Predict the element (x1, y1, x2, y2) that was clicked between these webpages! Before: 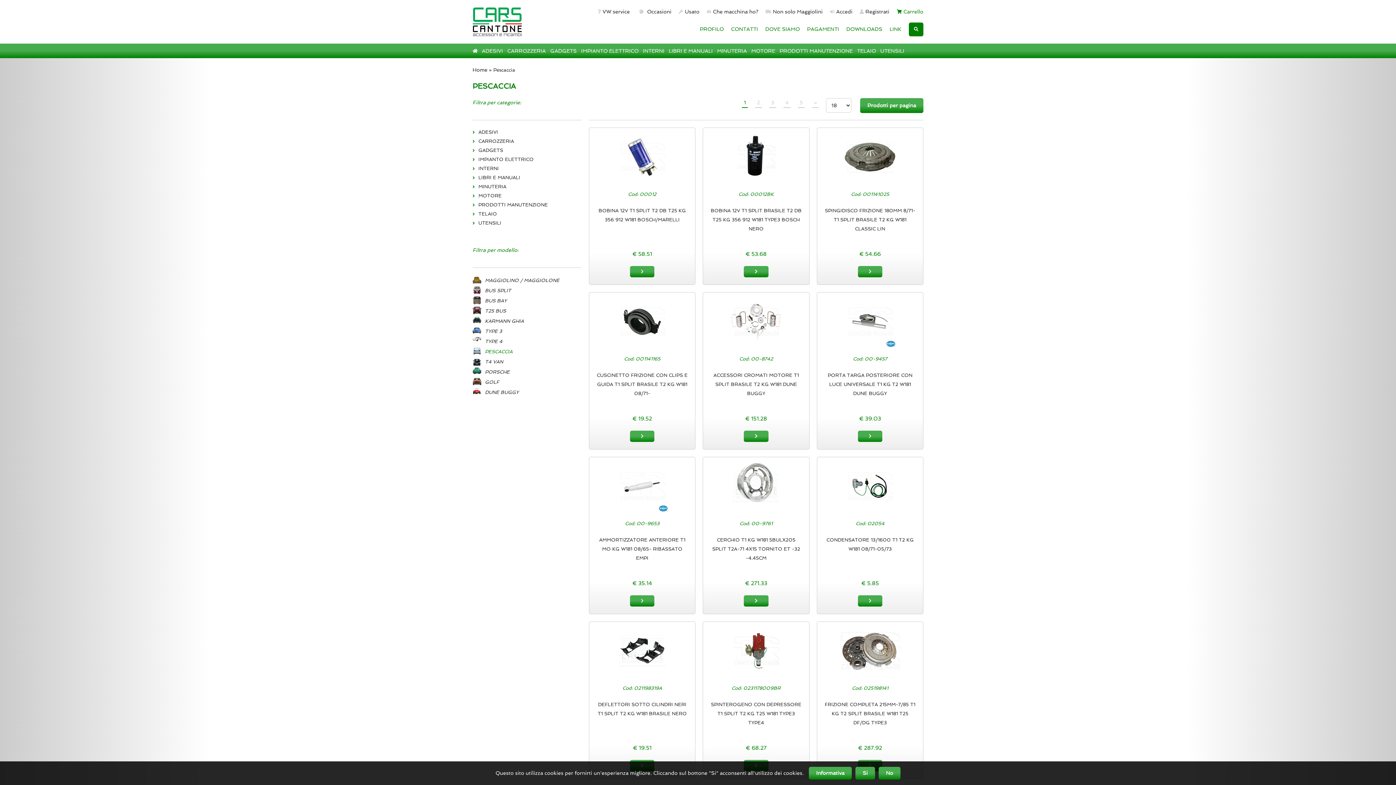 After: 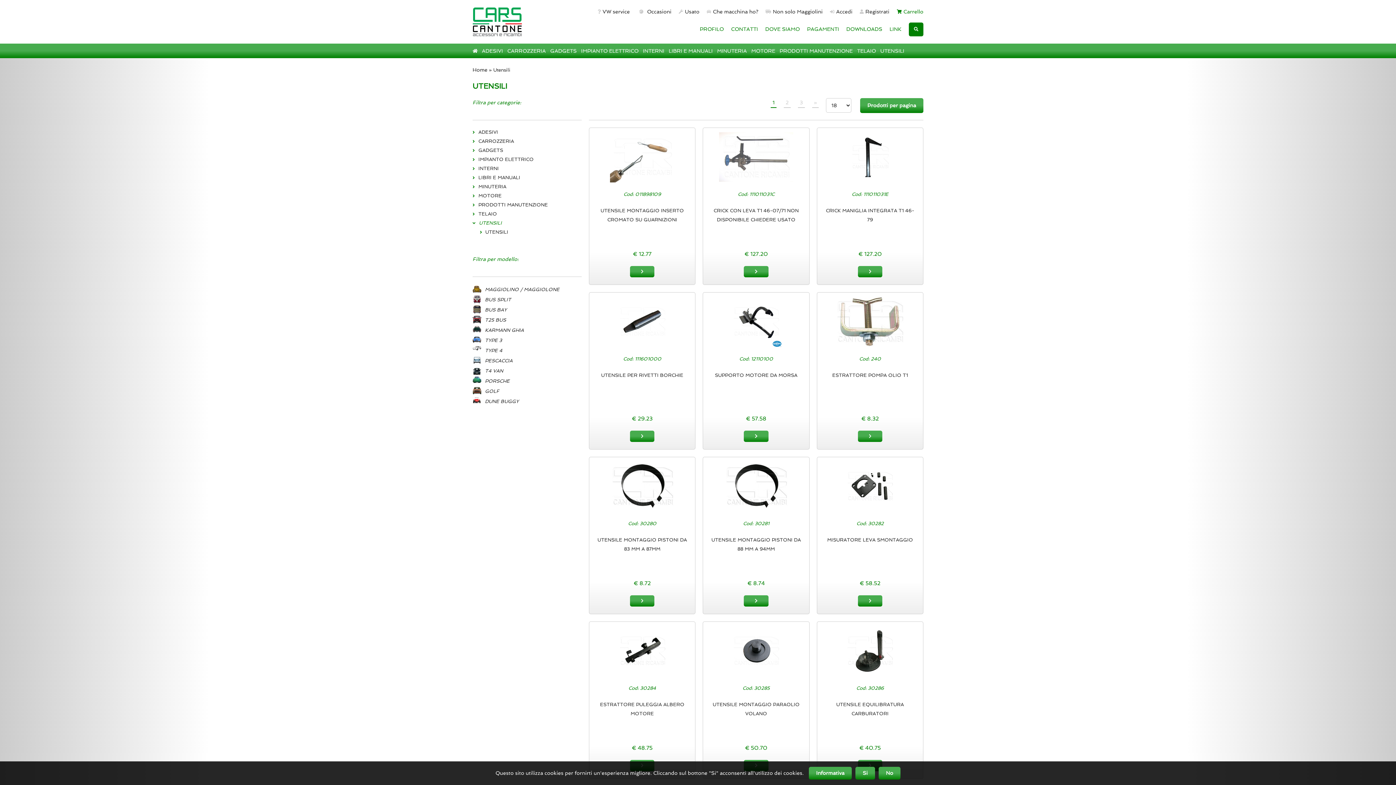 Action: bbox: (880, 48, 904, 53) label: UTENSILI